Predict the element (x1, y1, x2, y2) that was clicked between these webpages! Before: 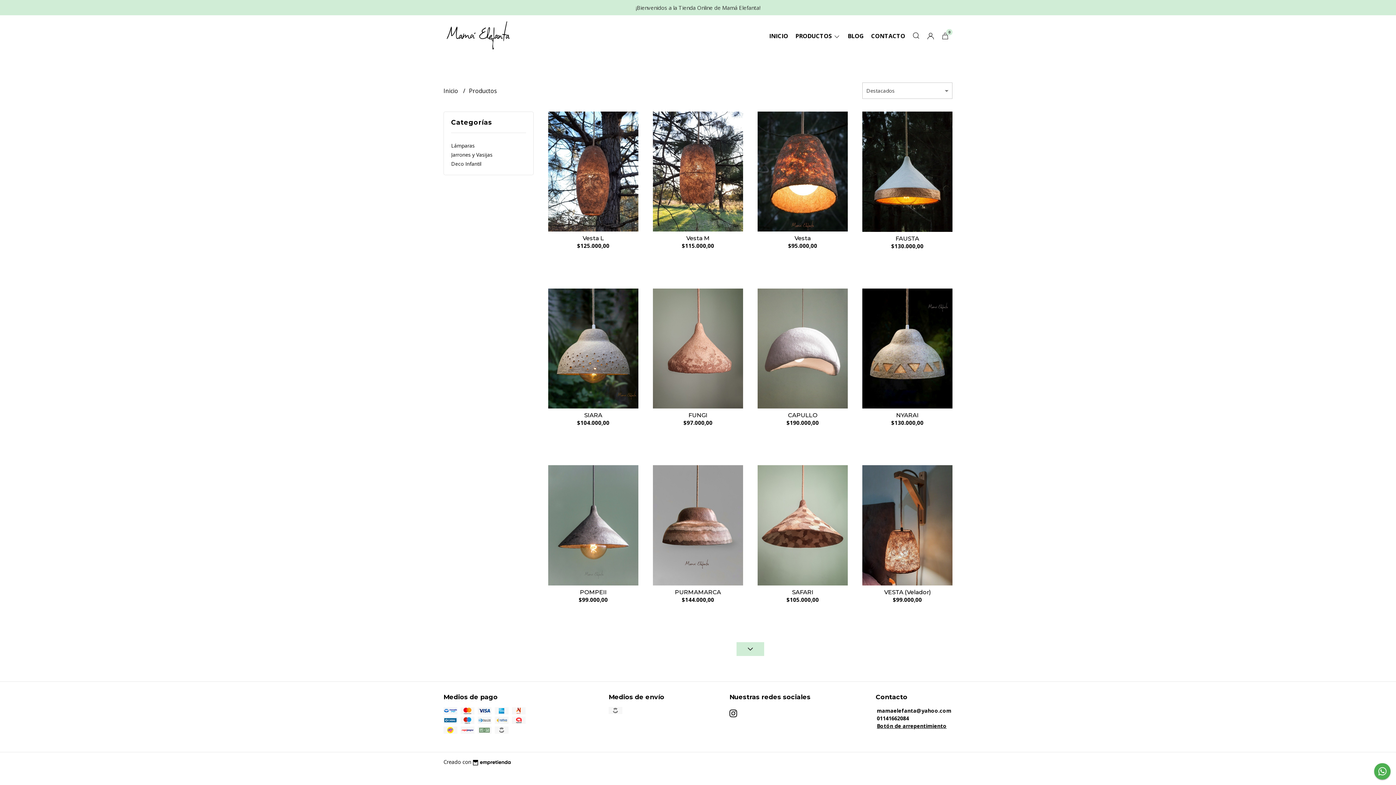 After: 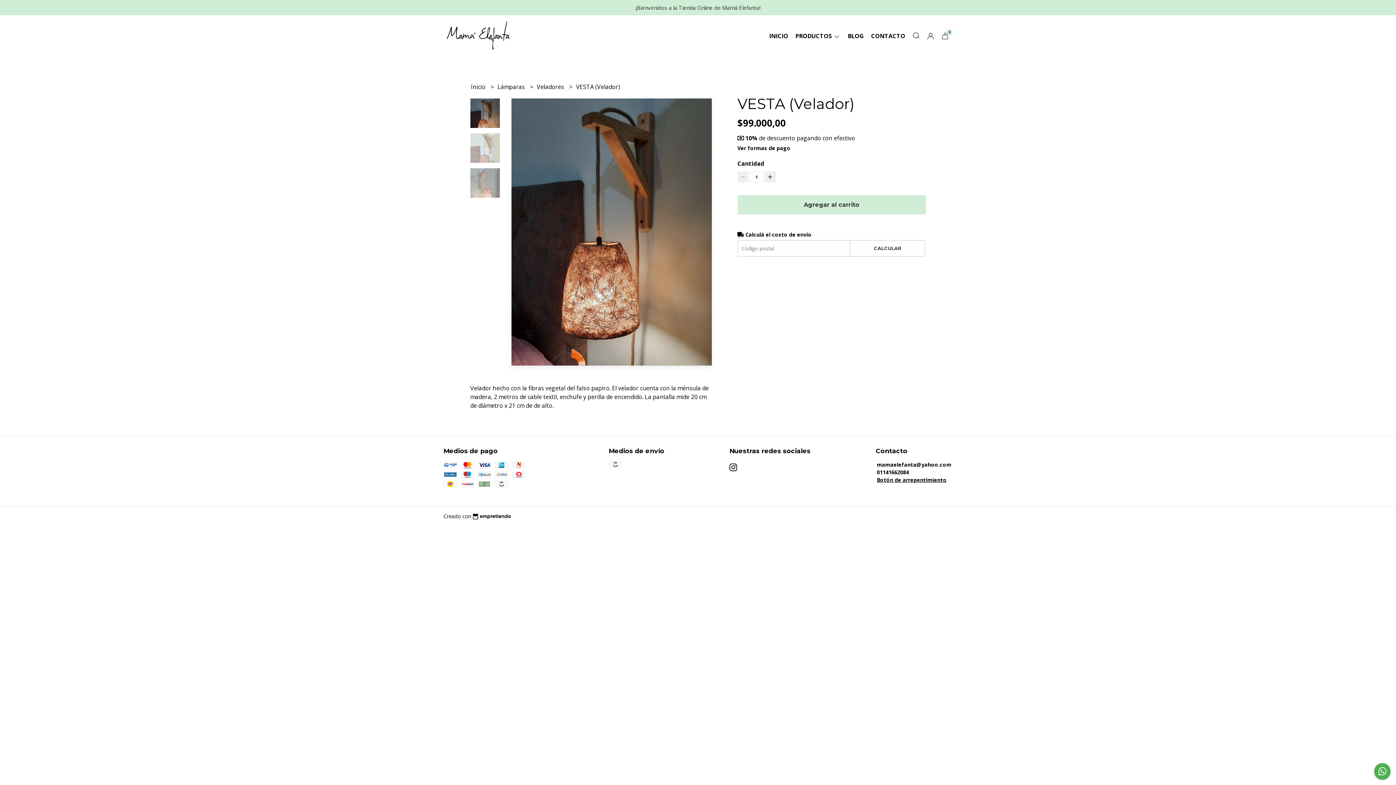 Action: bbox: (862, 465, 952, 585)